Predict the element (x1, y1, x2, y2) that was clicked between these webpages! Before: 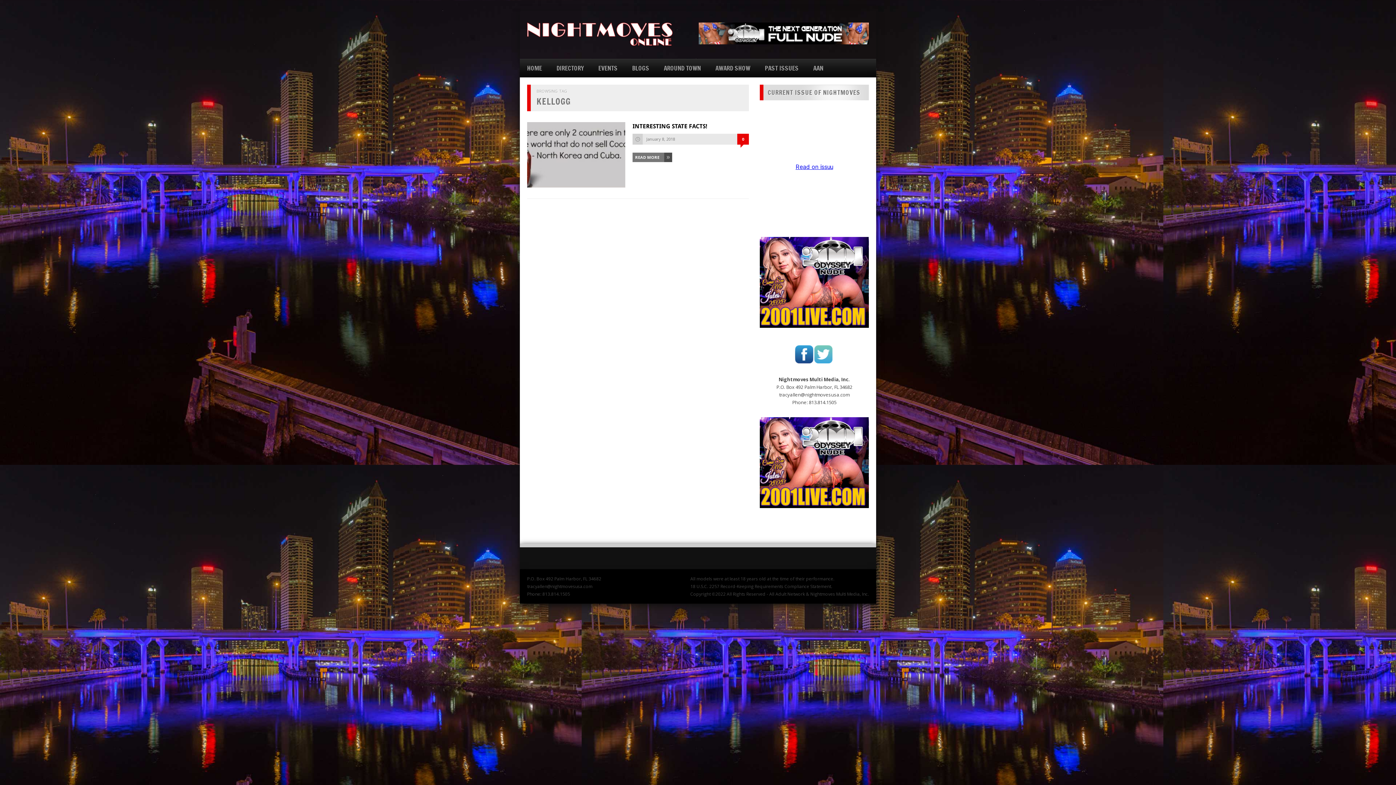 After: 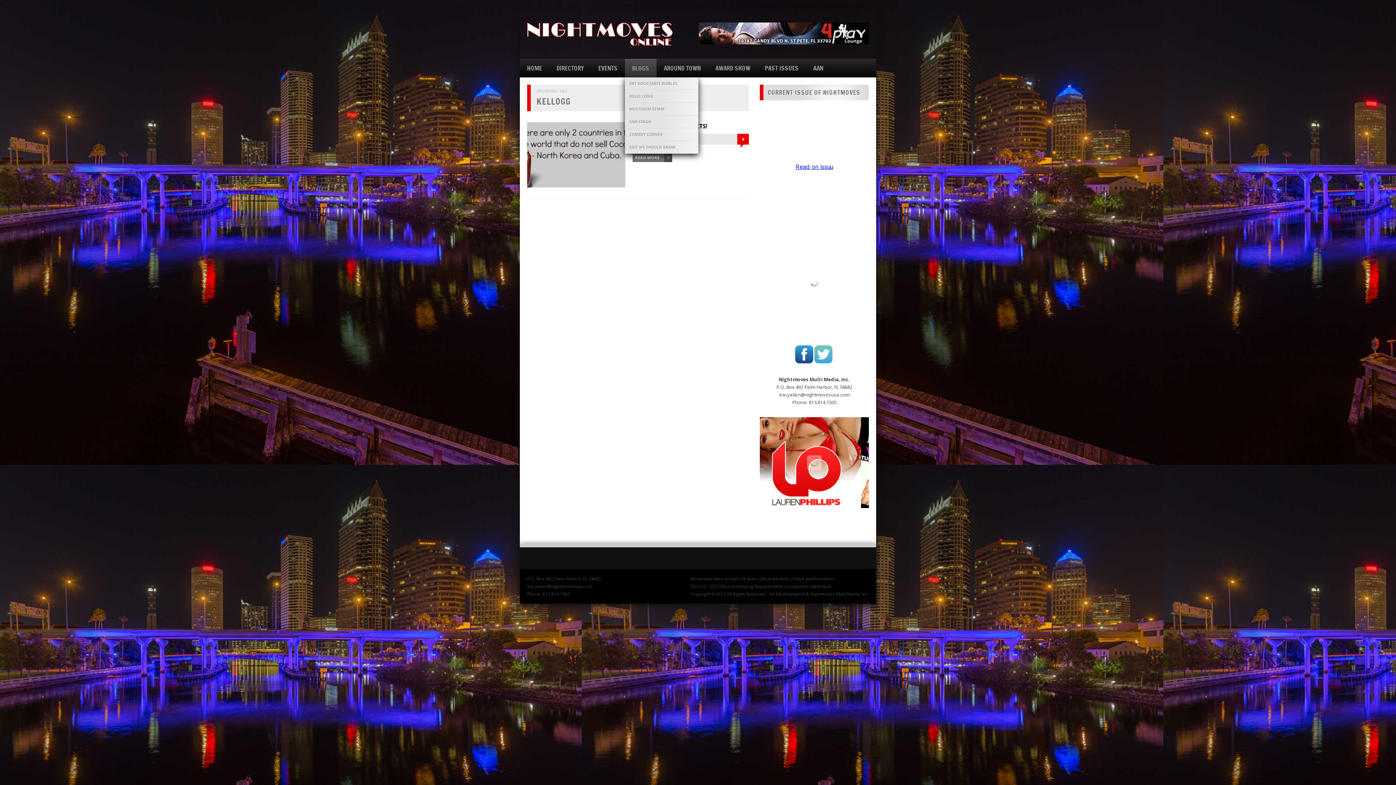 Action: label: BLOGS bbox: (632, 63, 649, 72)